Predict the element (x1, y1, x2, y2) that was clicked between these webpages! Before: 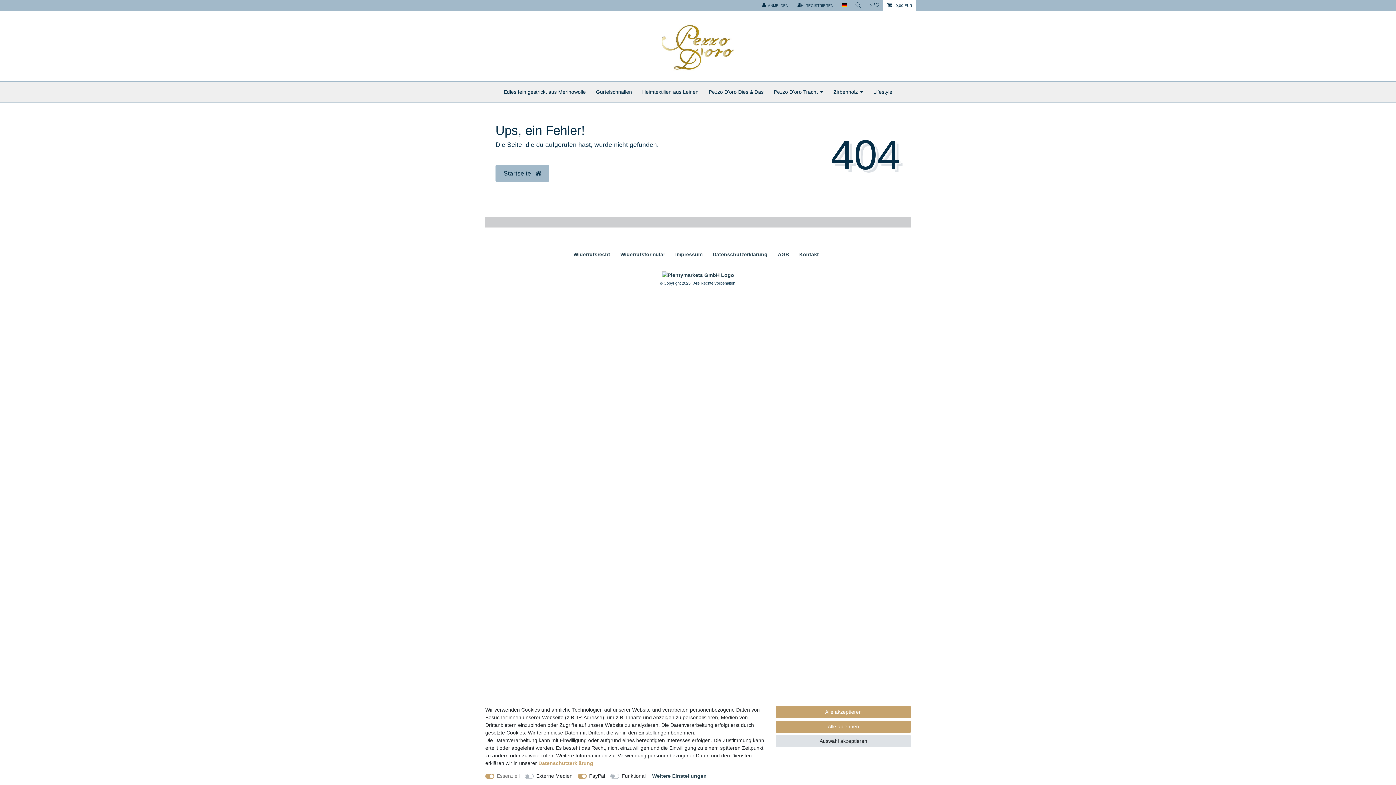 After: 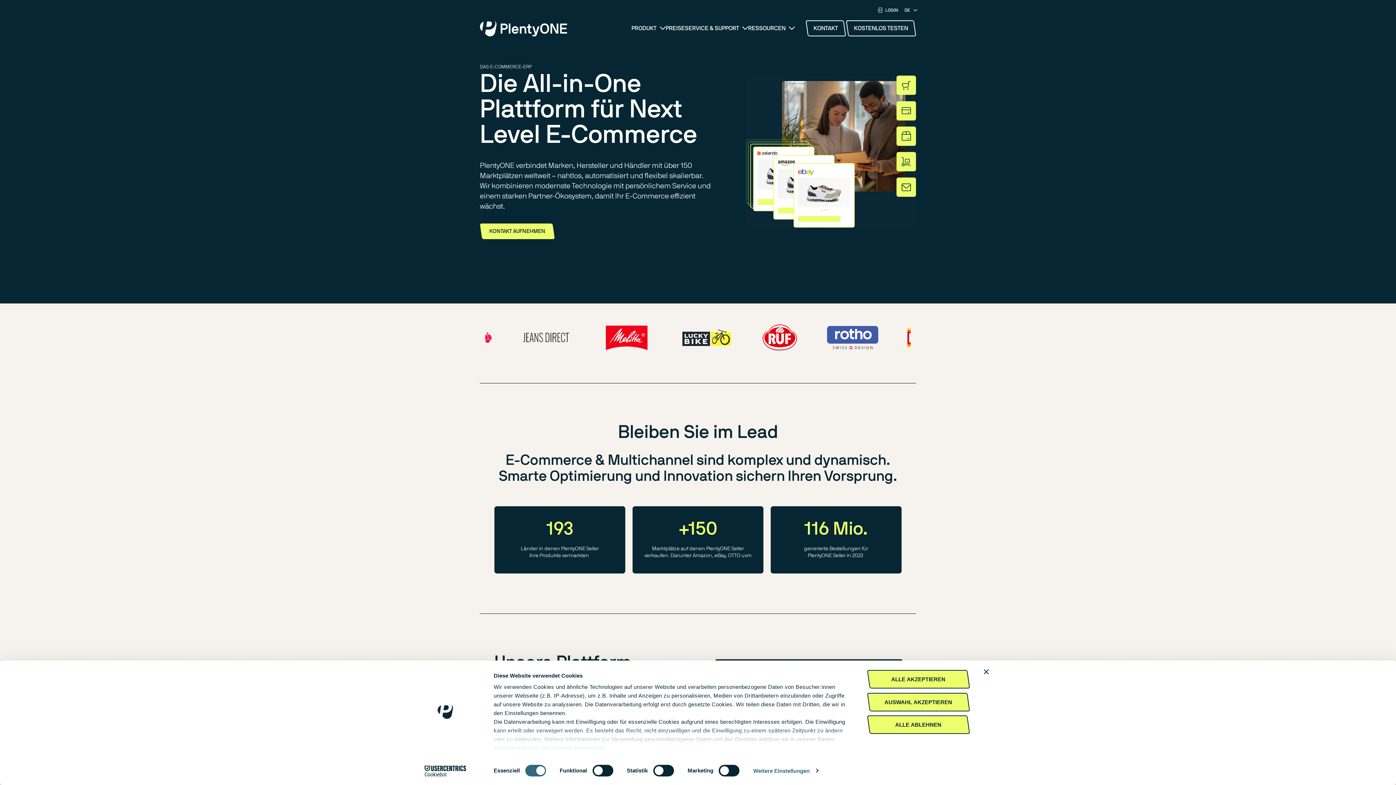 Action: bbox: (662, 272, 734, 277)